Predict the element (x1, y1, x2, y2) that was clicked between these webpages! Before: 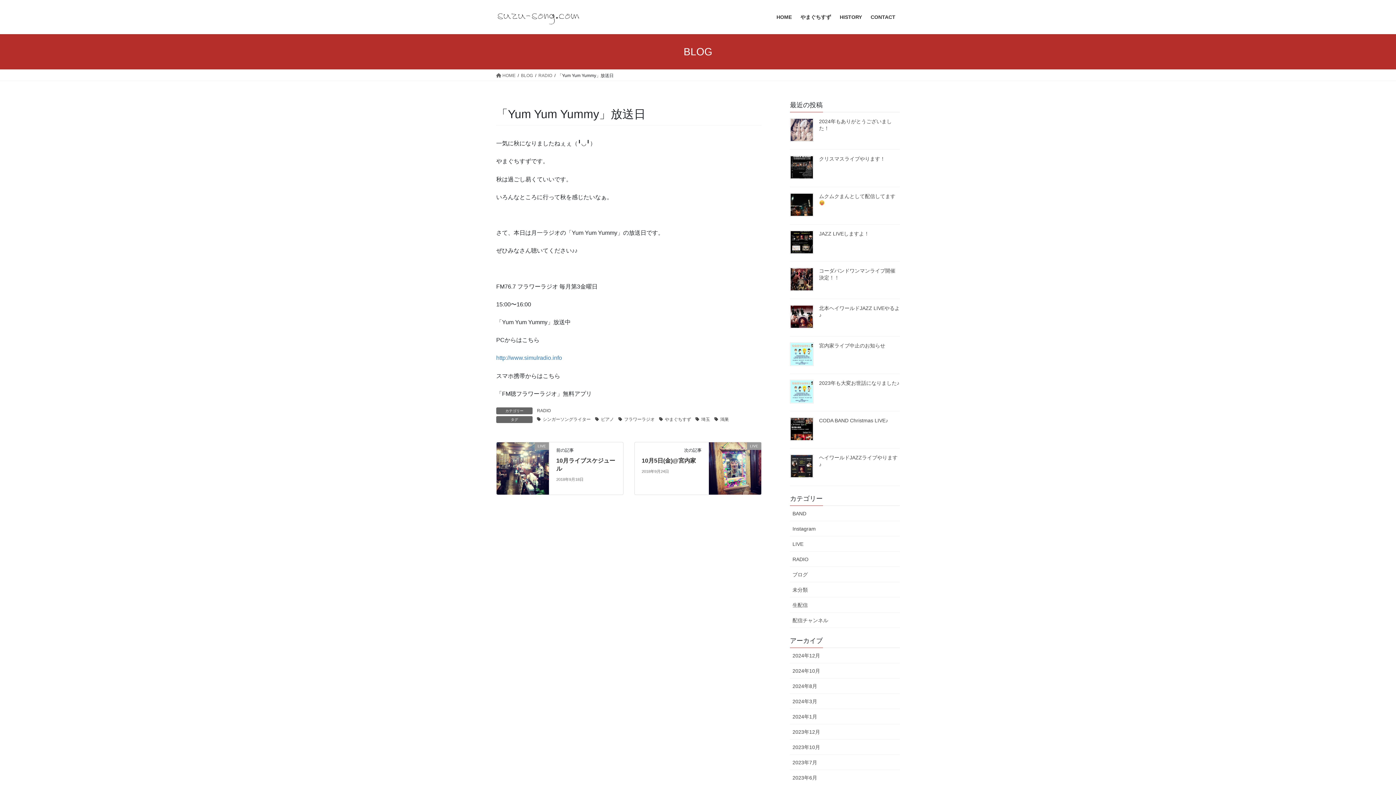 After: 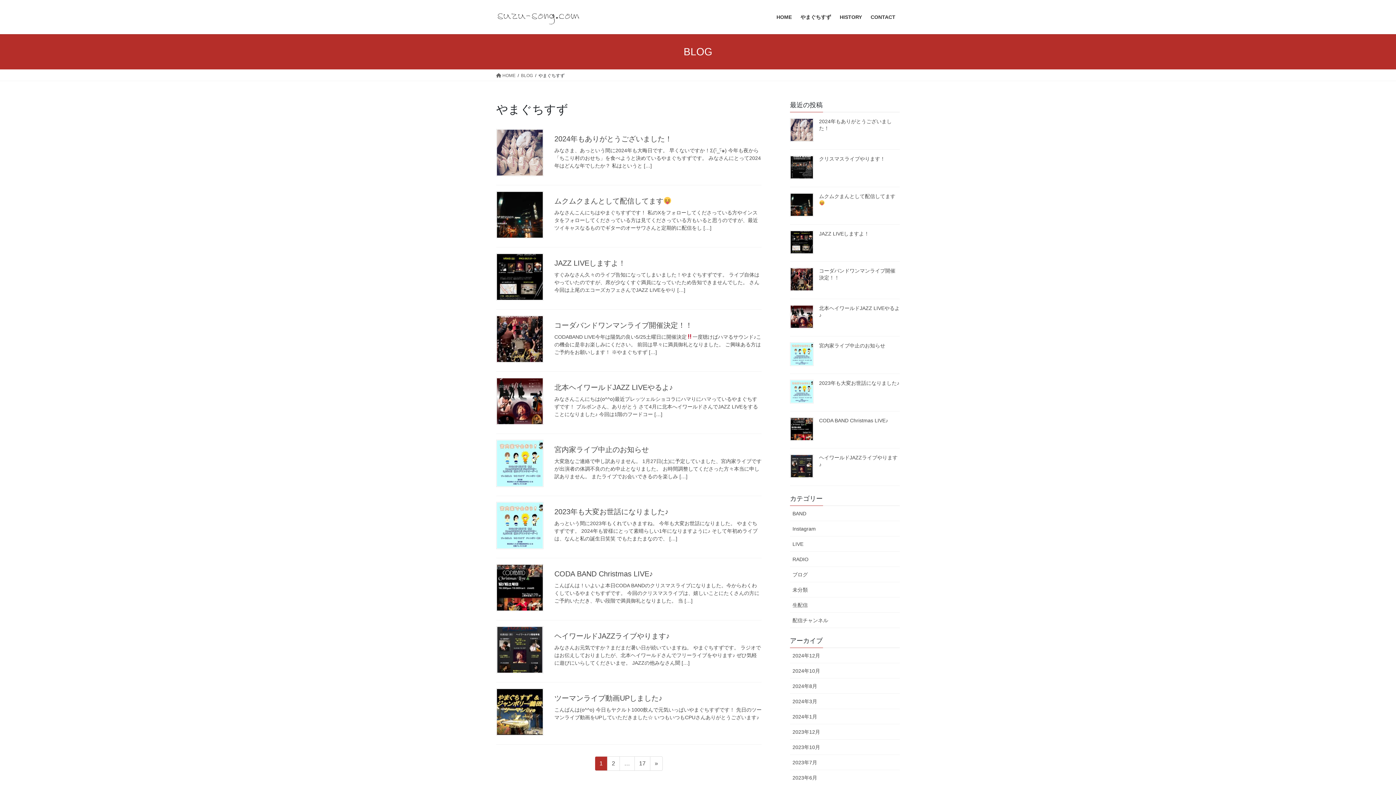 Action: bbox: (658, 416, 692, 423) label: やまぐちすず